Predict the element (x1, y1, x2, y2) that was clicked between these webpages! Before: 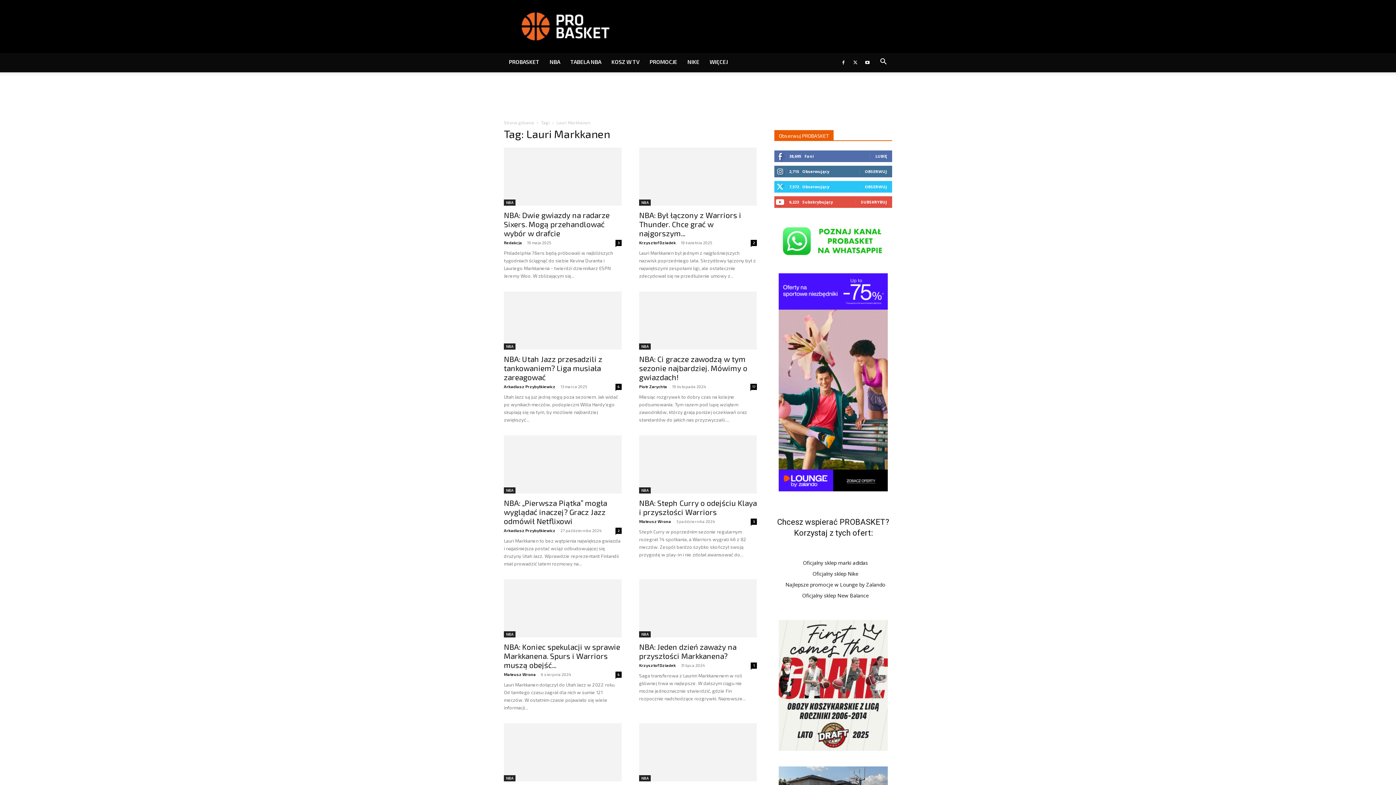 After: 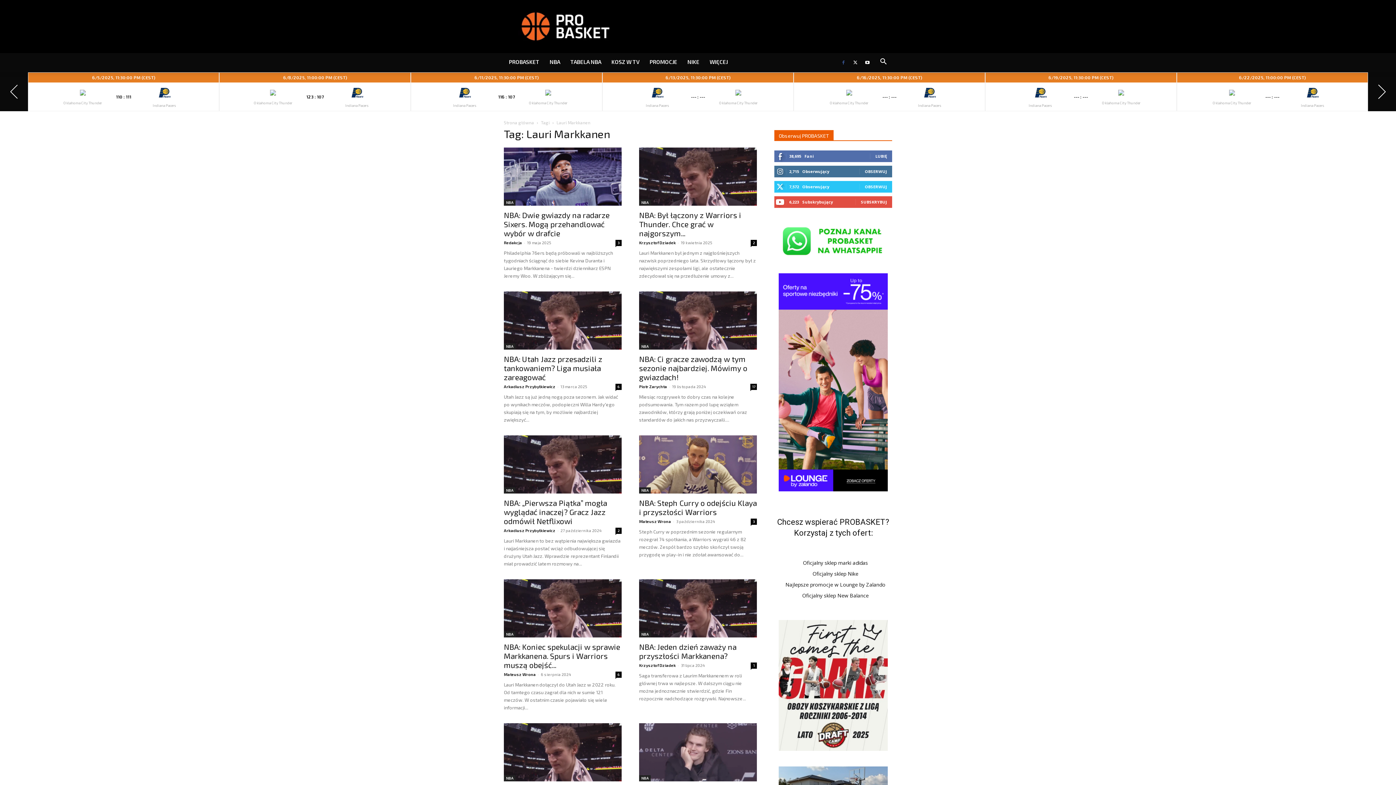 Action: bbox: (838, 53, 849, 70)